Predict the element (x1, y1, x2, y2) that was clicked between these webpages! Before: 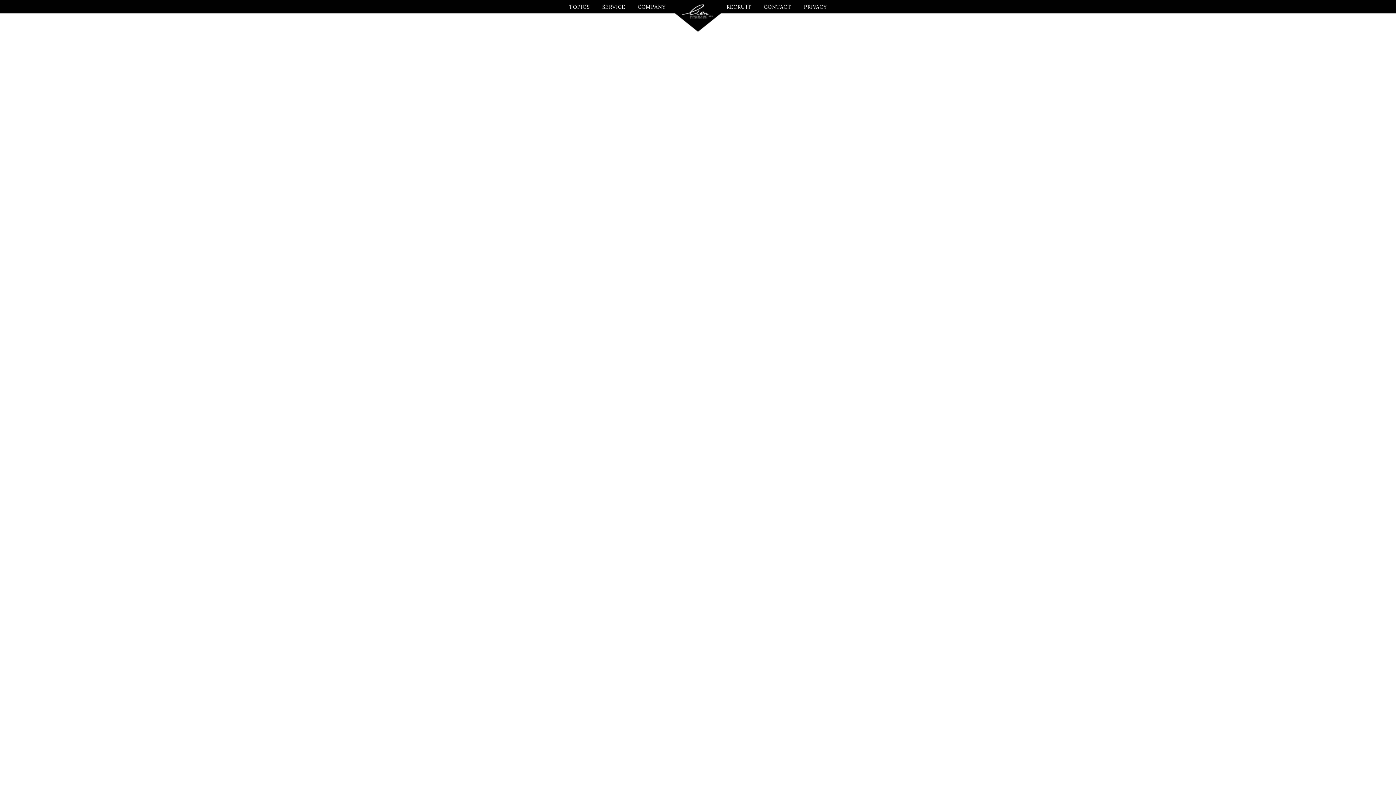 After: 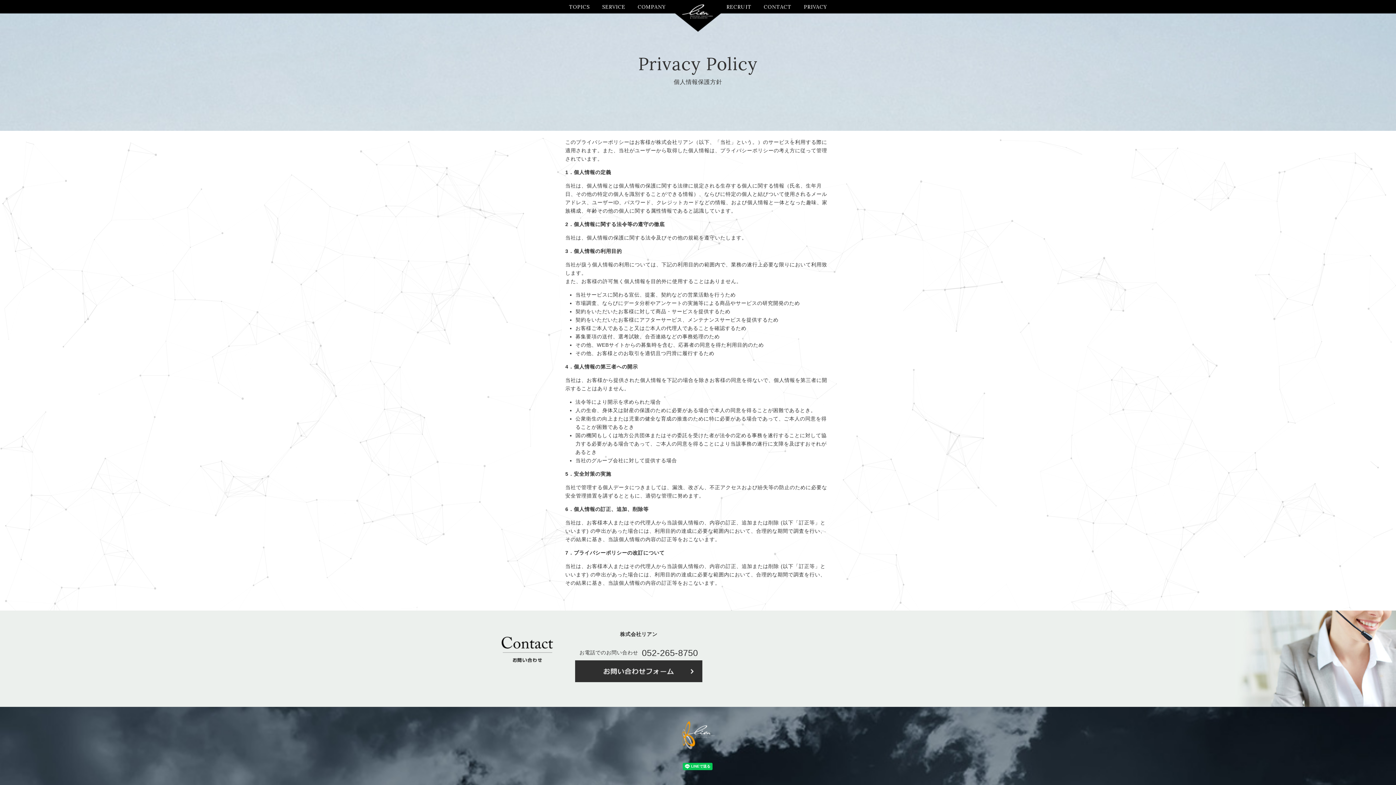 Action: label: PRIVACY bbox: (803, 2, 827, 13)